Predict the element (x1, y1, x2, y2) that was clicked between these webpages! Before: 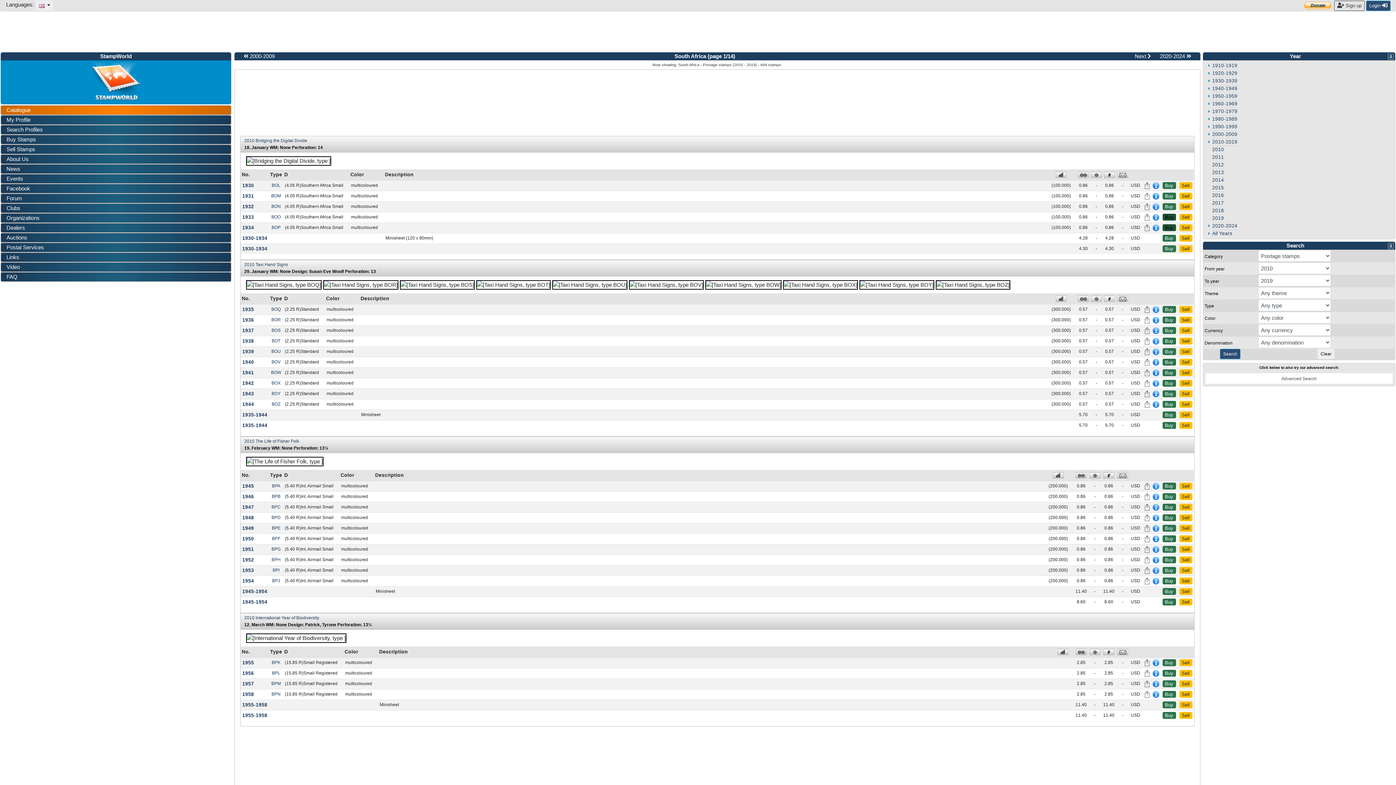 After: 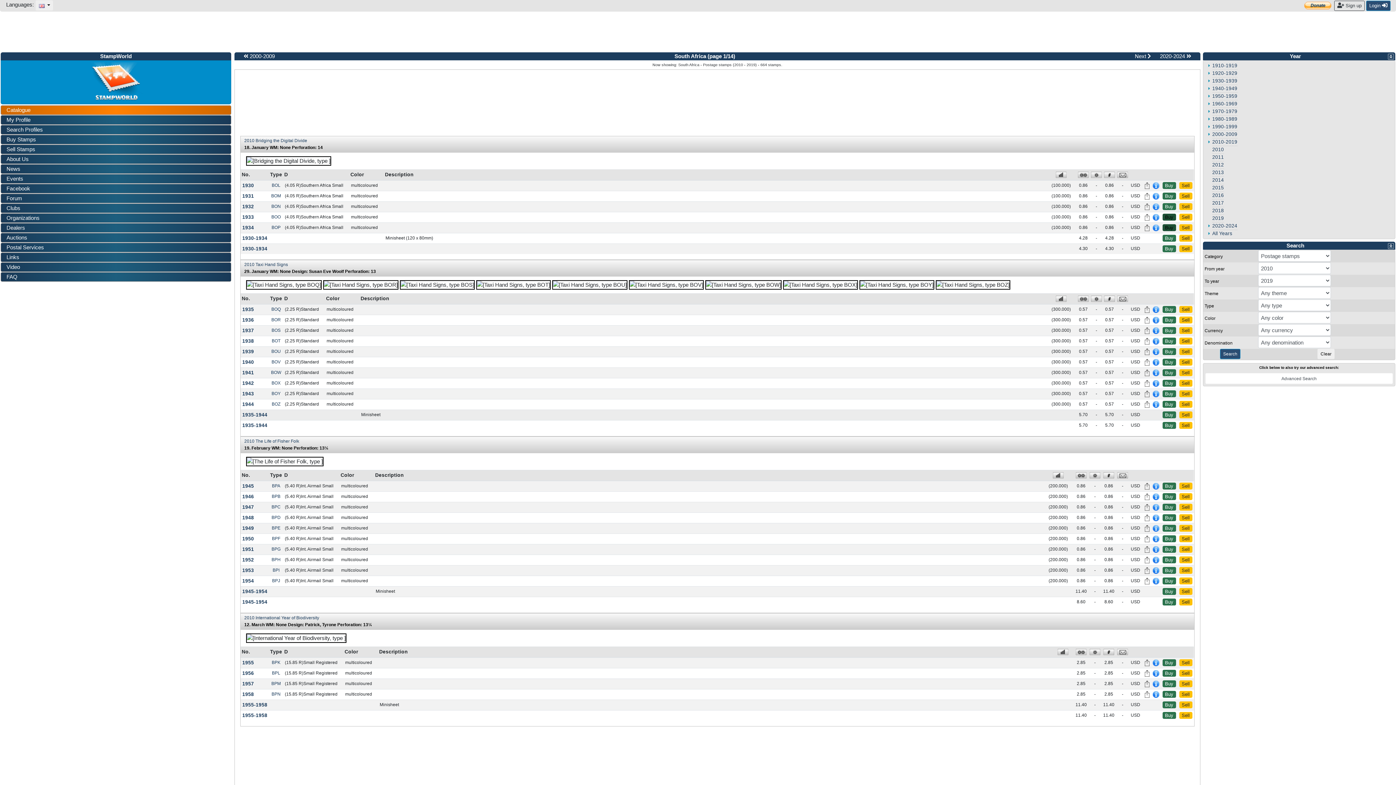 Action: label: 1935‑1944 bbox: (242, 412, 267, 417)